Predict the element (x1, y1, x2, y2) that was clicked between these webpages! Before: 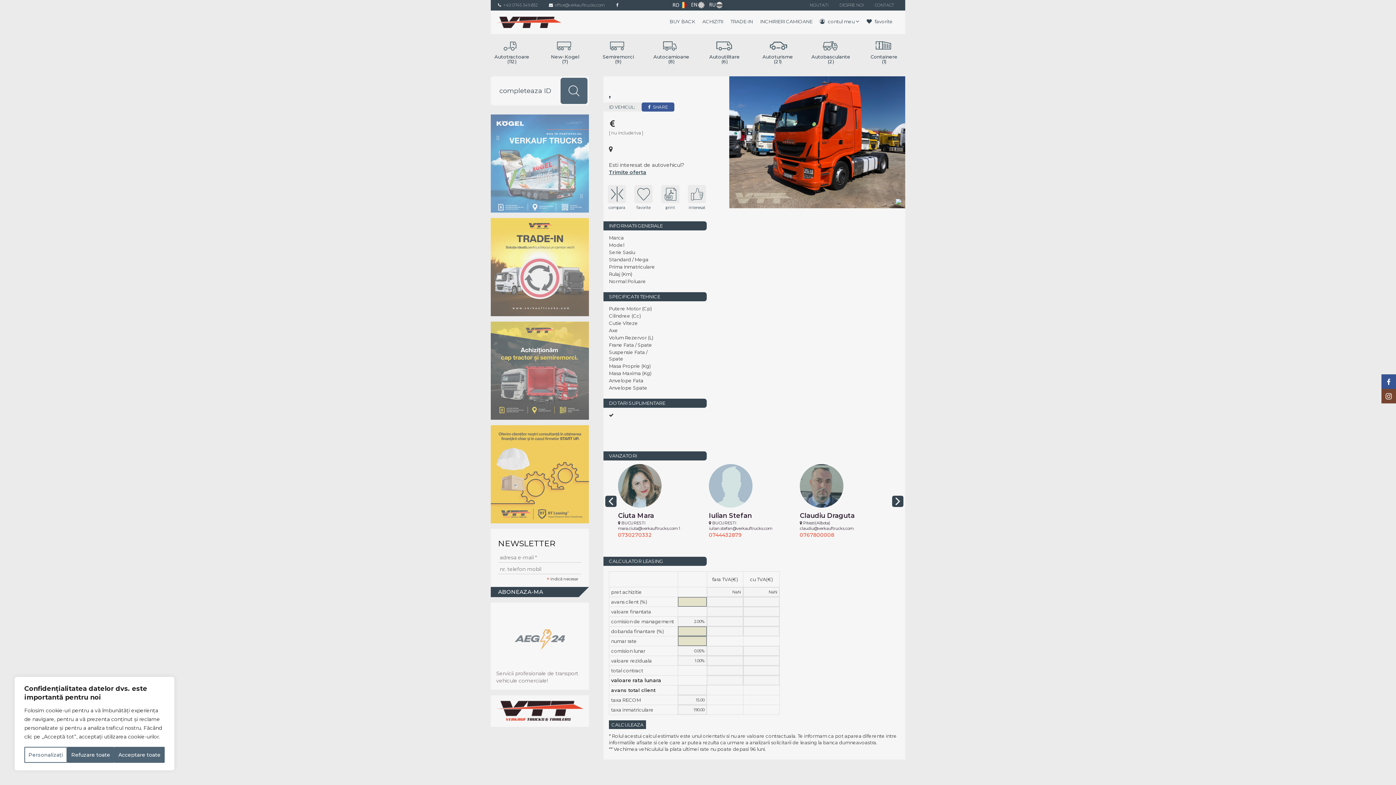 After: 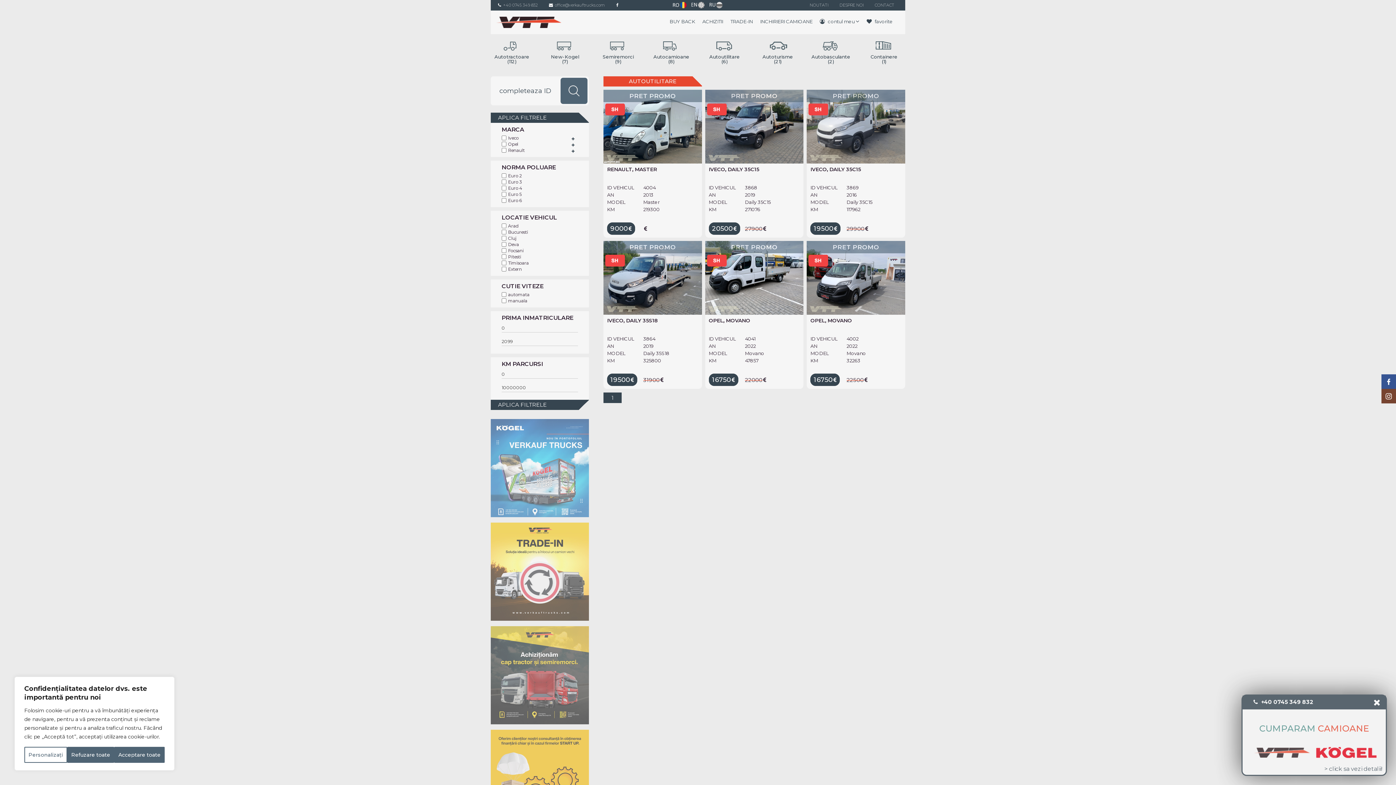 Action: label: Autoutilitare
(6) bbox: (698, 39, 751, 64)